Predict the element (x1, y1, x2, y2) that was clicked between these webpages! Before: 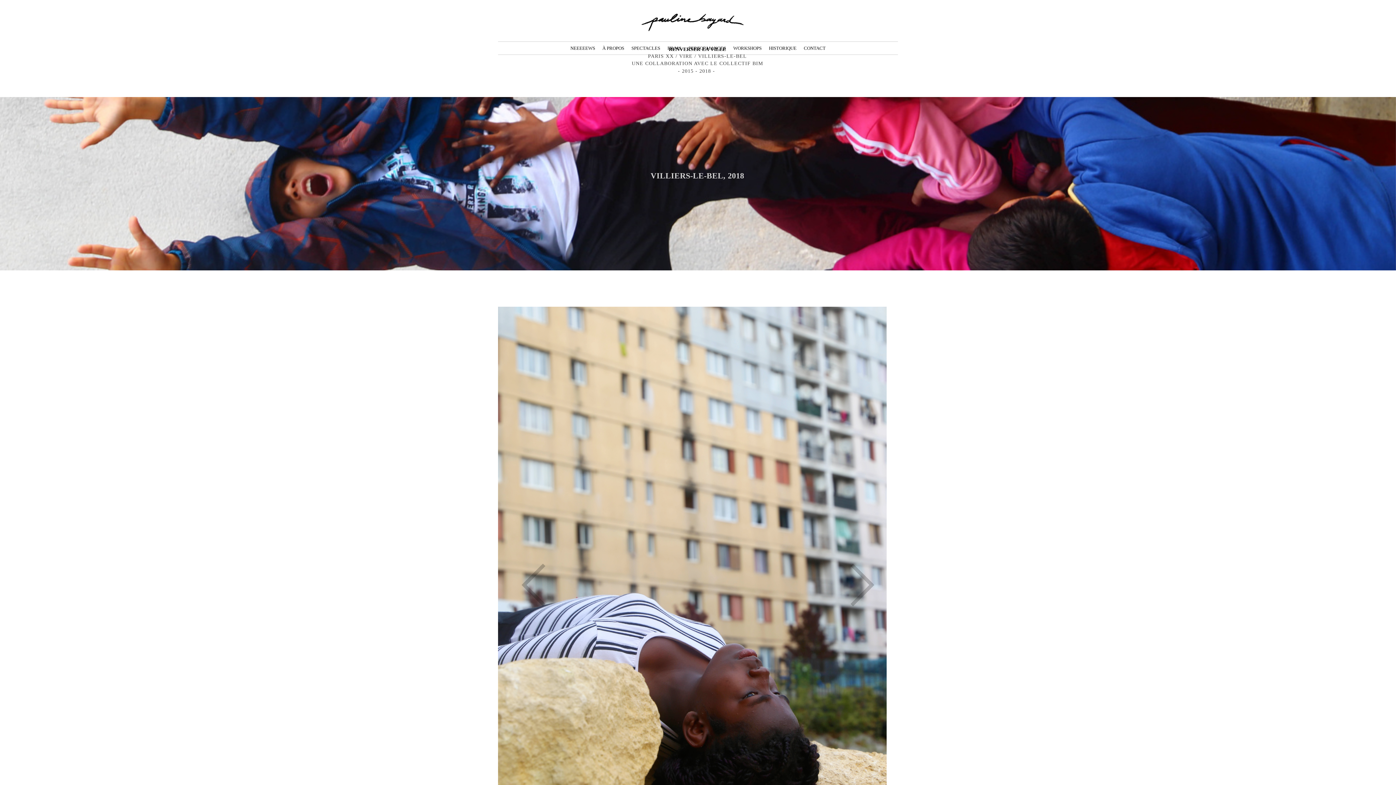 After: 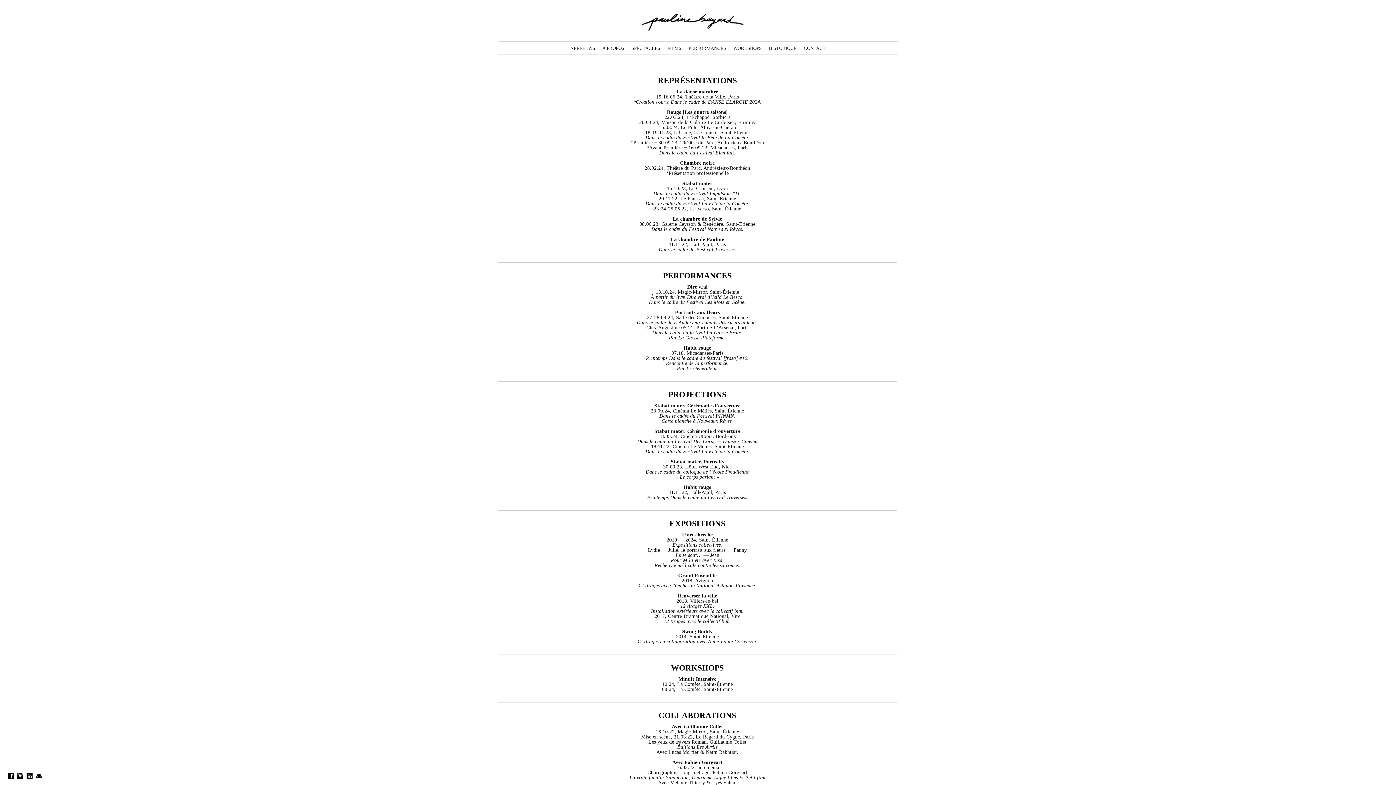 Action: bbox: (769, 45, 796, 50) label: HISTORIQUE